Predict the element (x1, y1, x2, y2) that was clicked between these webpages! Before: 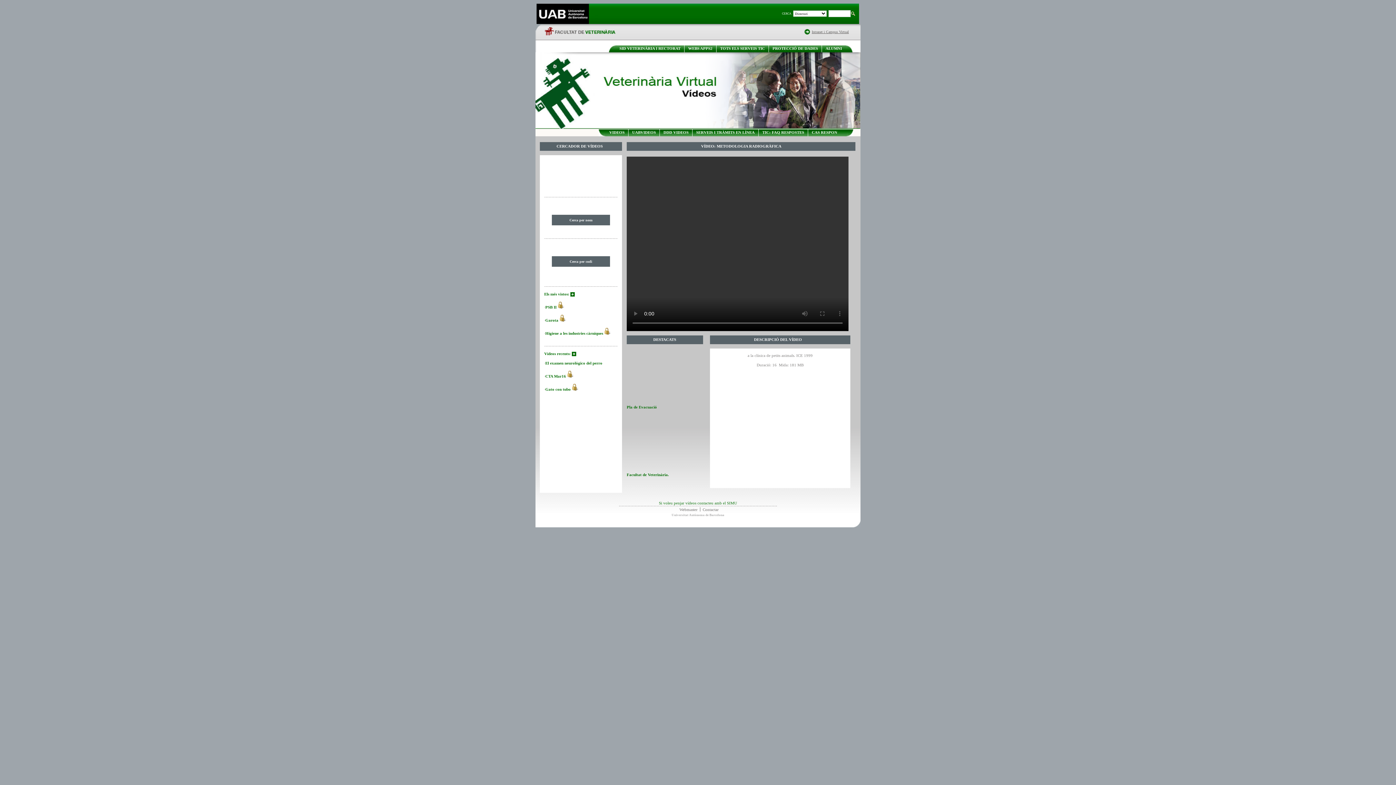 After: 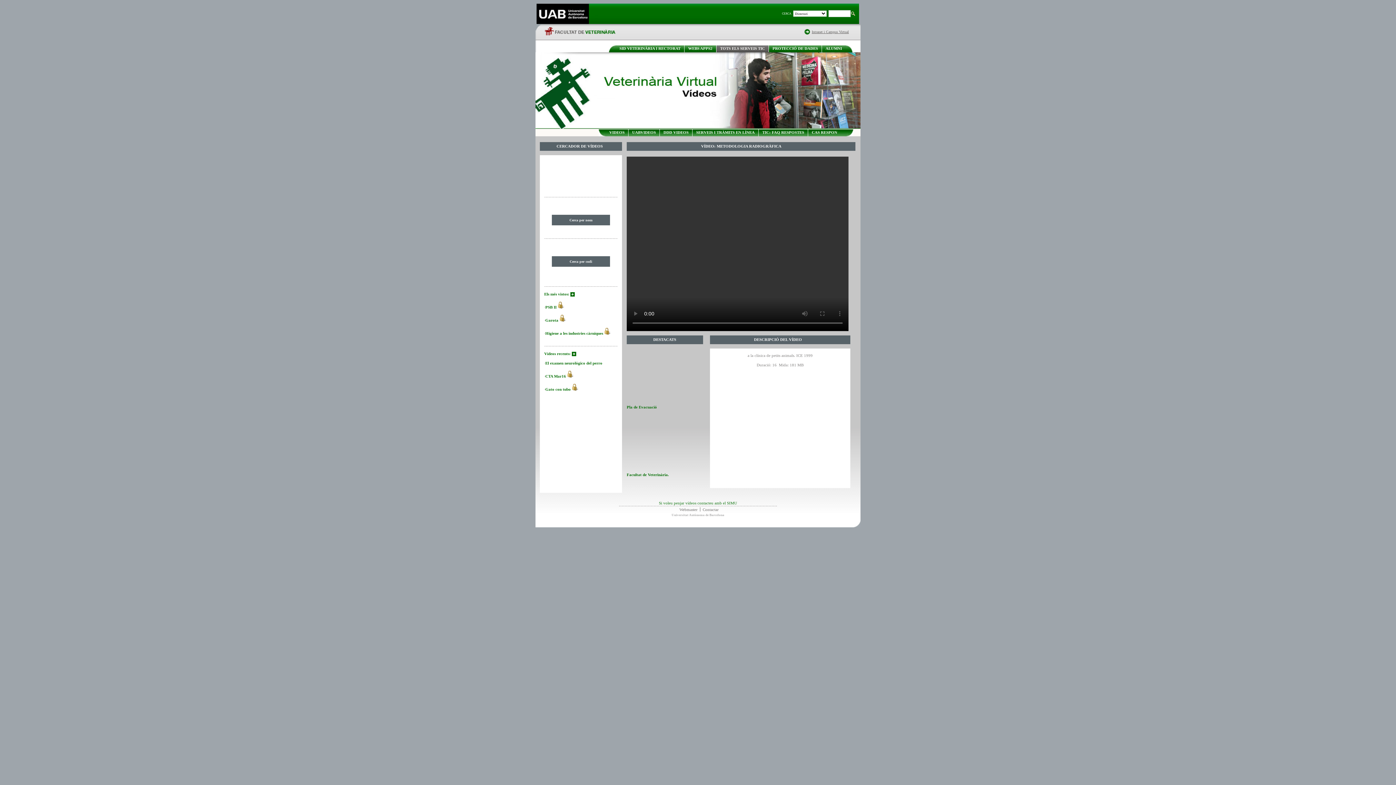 Action: label: TOTS ELS SERVEIS TIC bbox: (720, 46, 765, 50)